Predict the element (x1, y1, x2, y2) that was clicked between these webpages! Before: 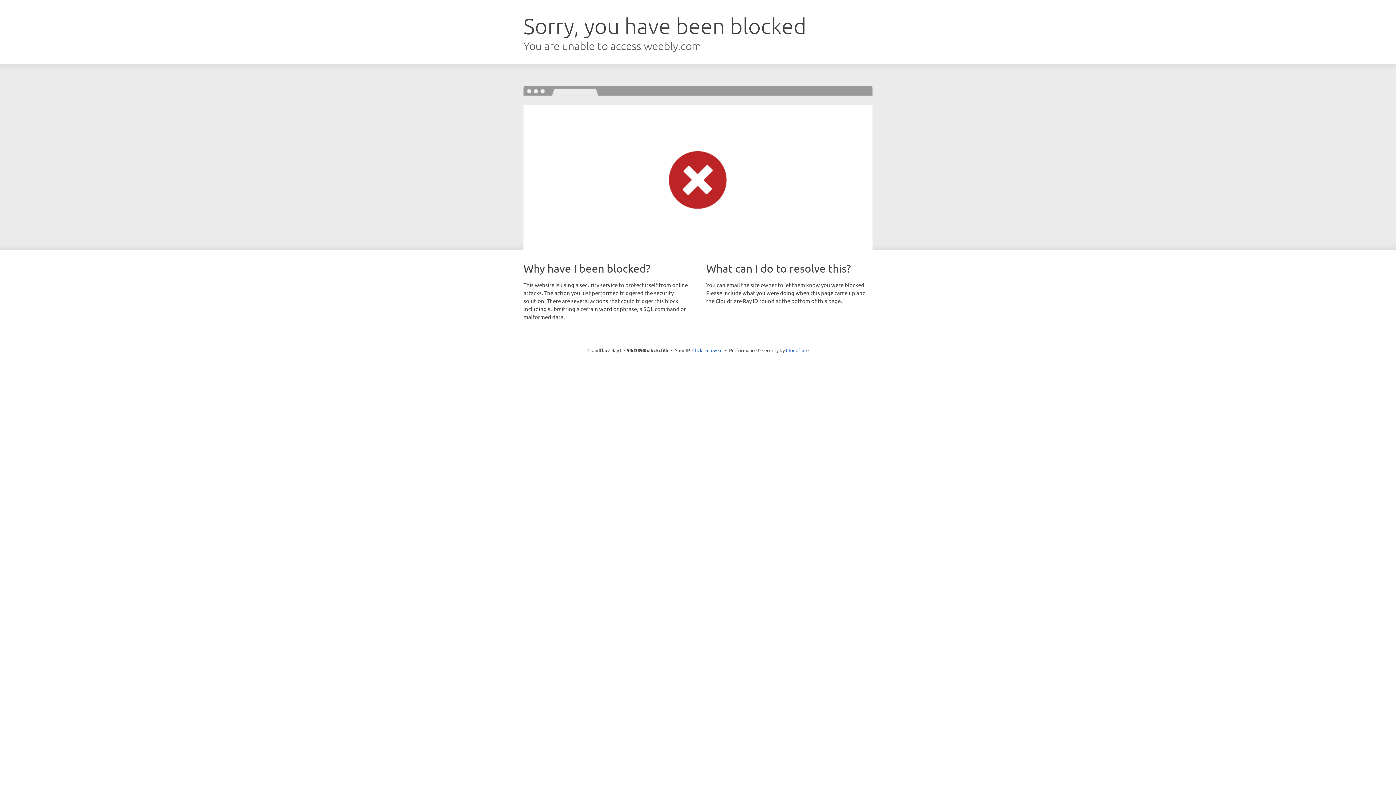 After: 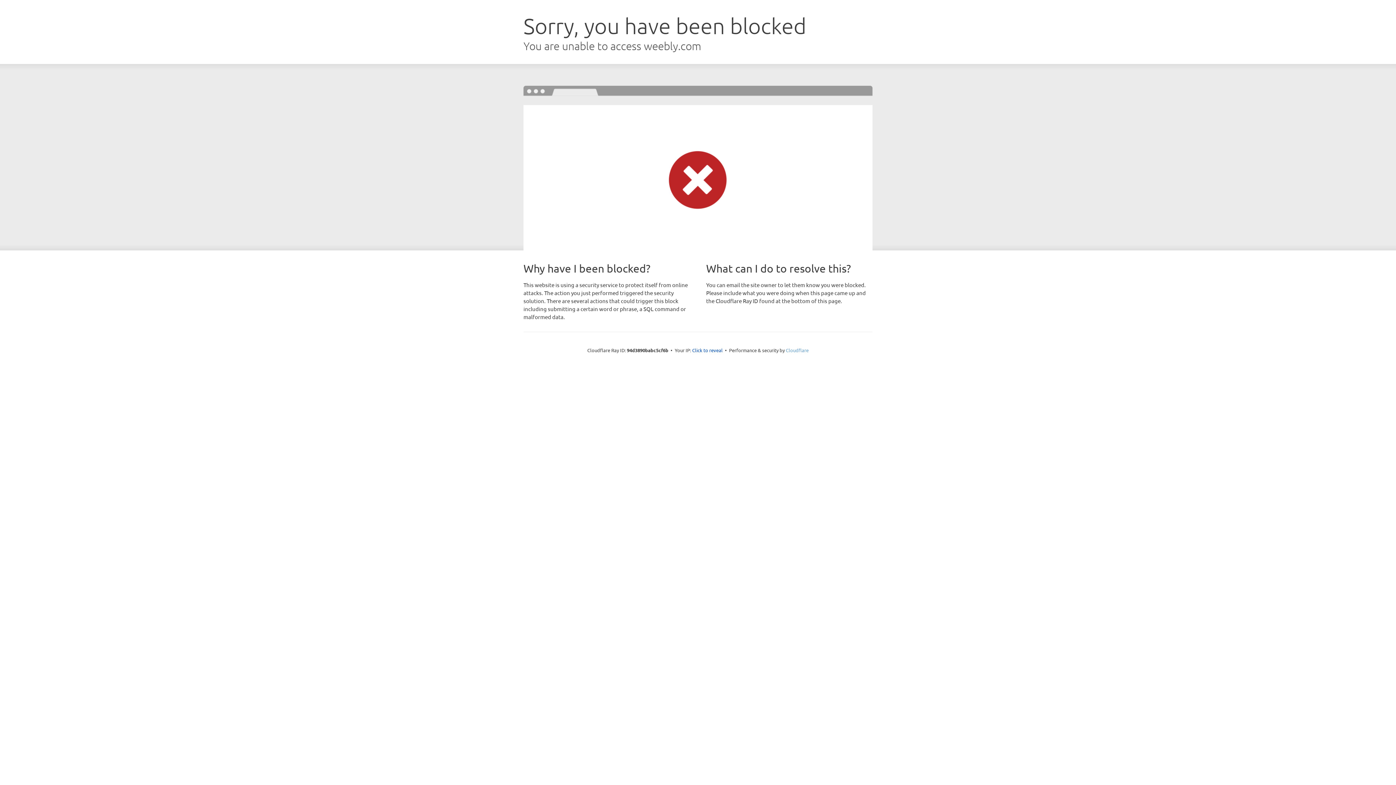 Action: label: Cloudflare bbox: (786, 347, 808, 353)